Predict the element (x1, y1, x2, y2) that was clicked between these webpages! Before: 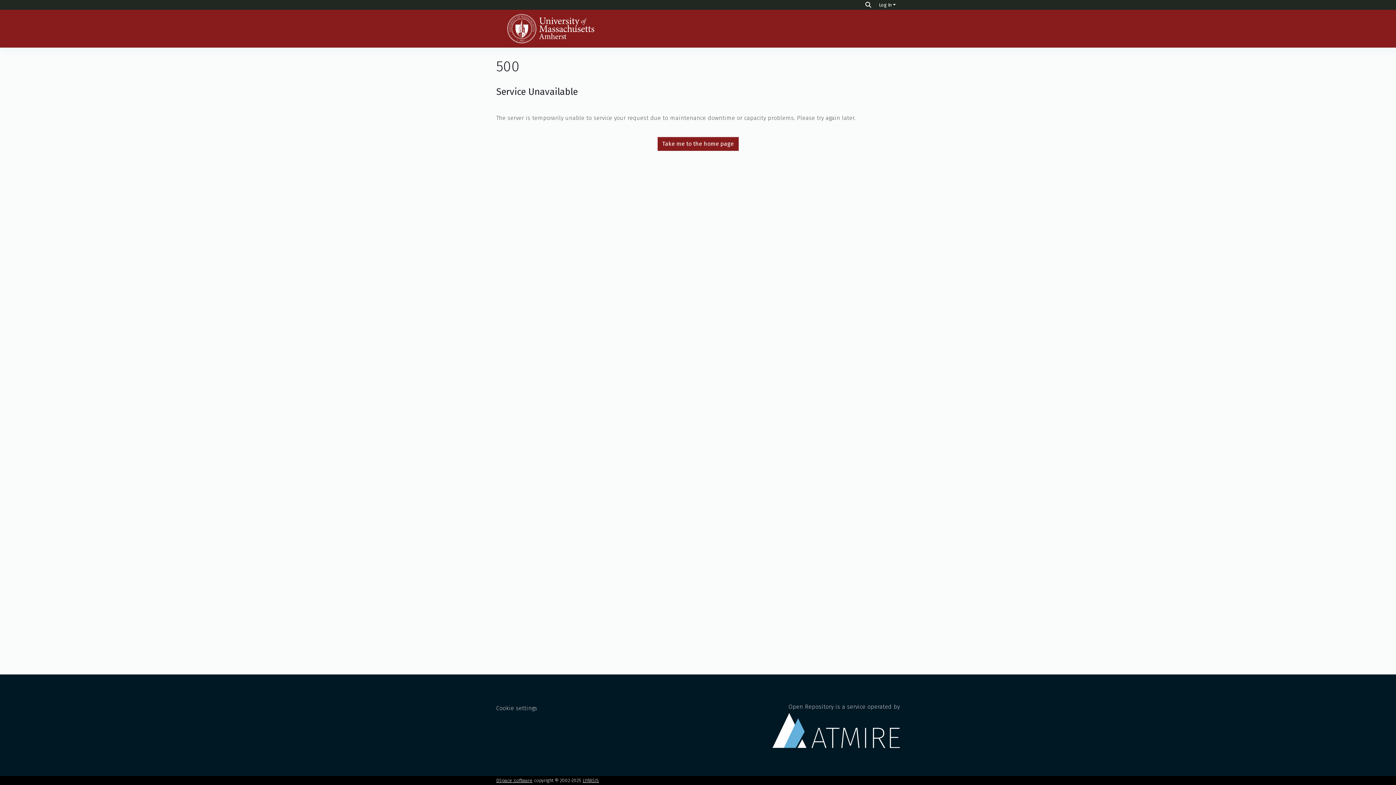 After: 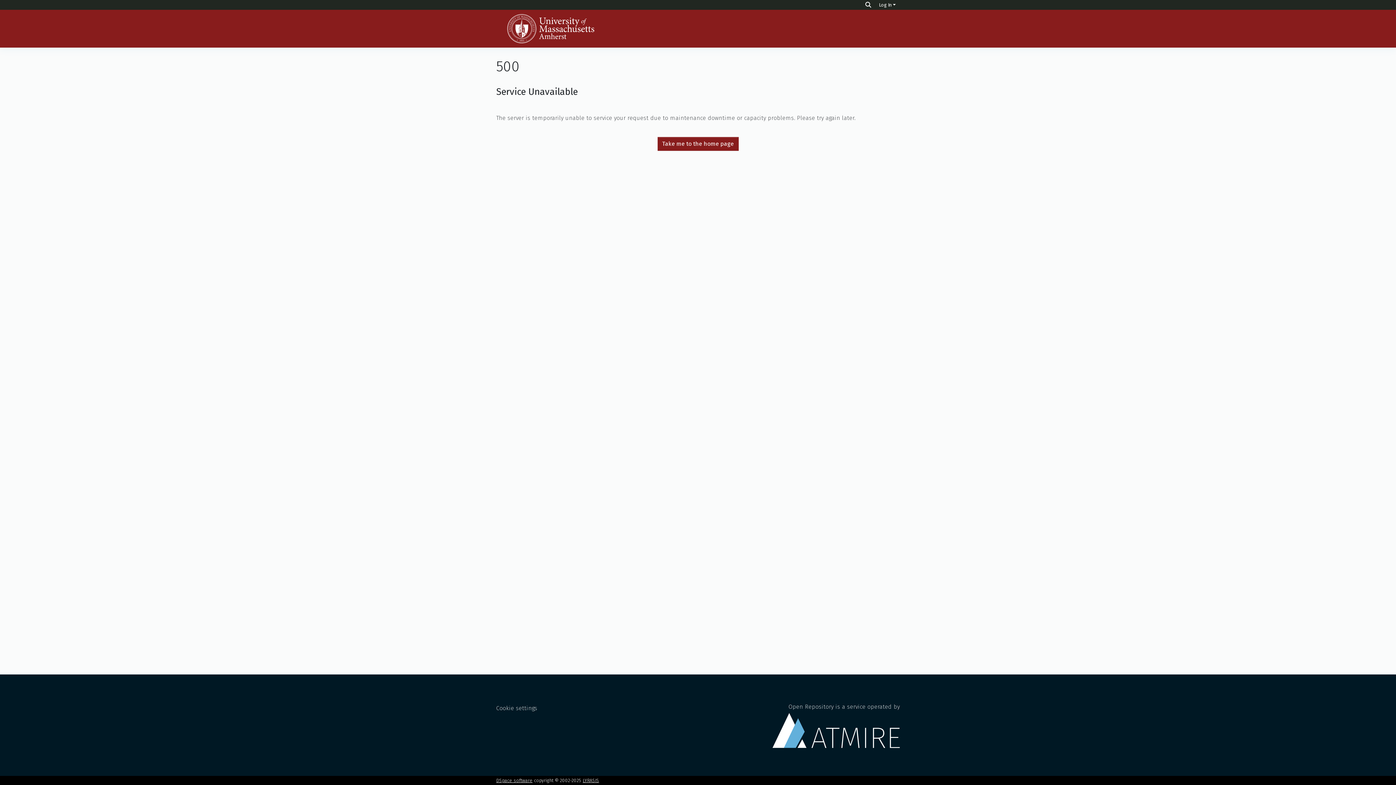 Action: bbox: (496, 14, 605, 43)